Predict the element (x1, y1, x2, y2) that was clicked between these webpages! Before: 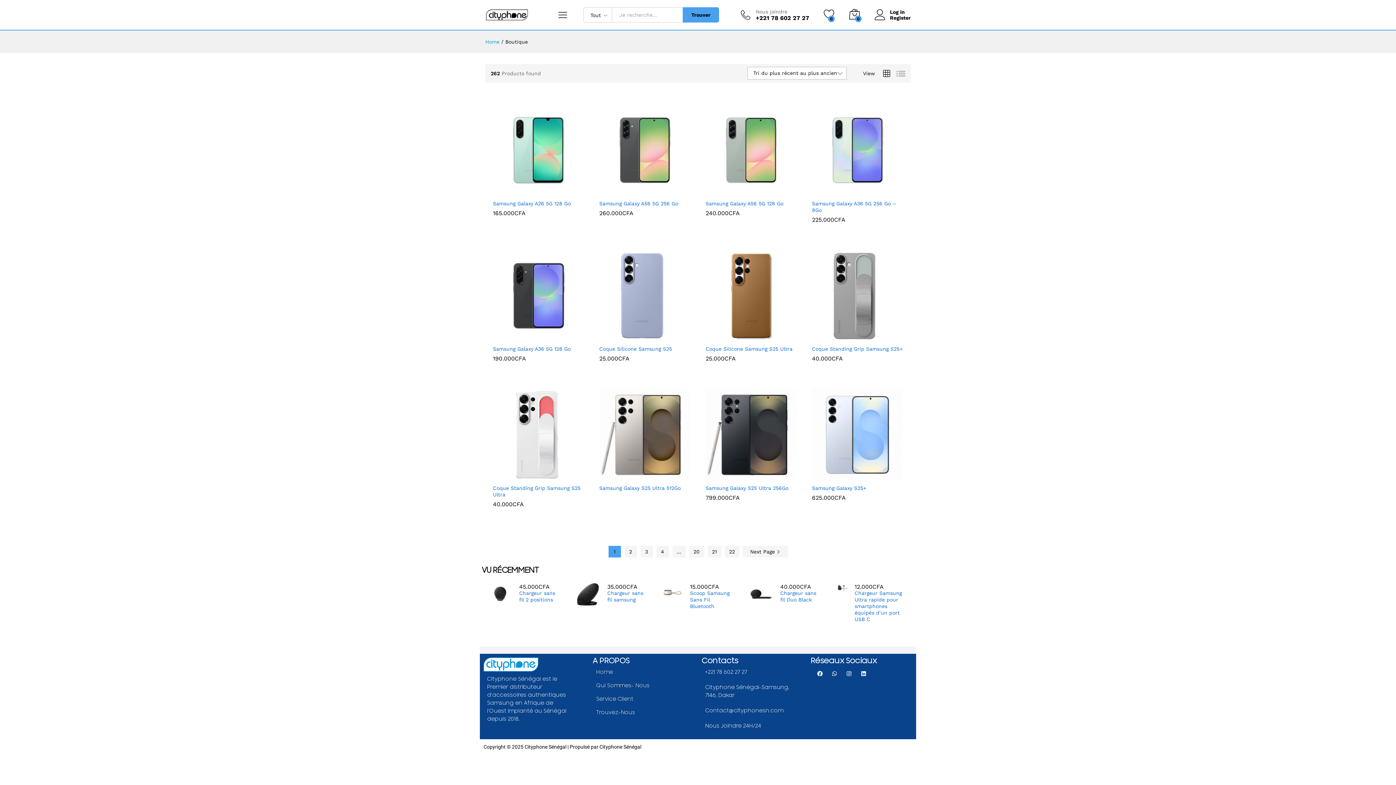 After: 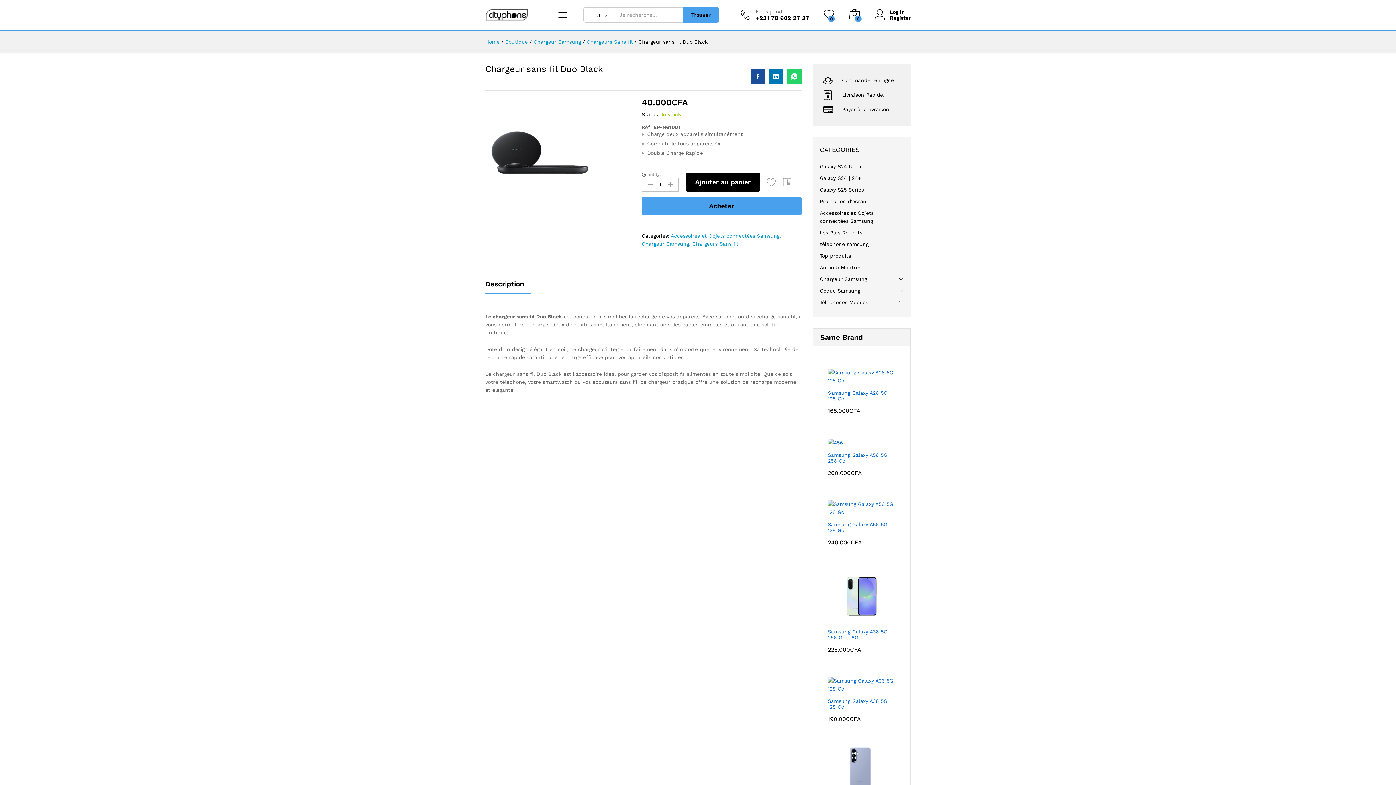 Action: bbox: (749, 582, 773, 606)